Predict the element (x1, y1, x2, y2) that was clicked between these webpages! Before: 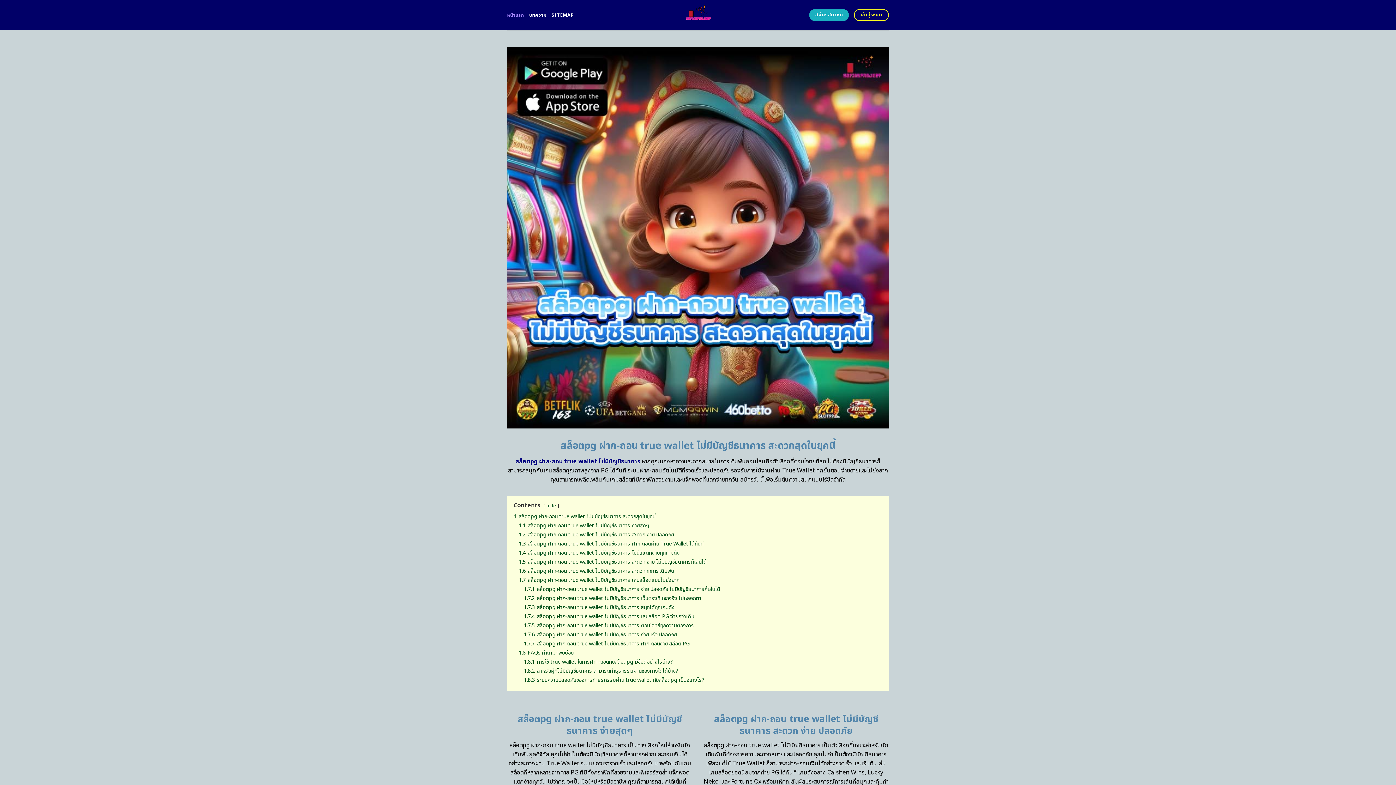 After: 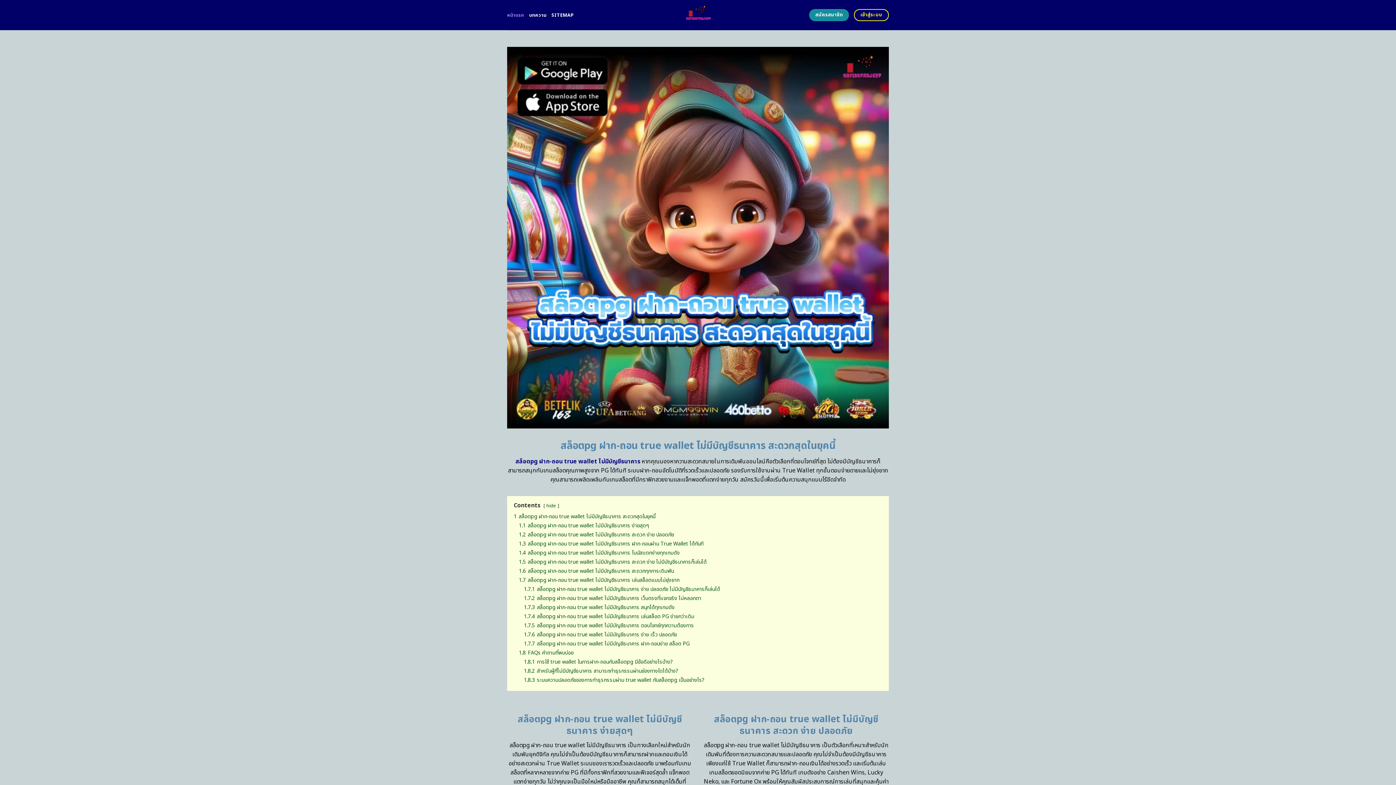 Action: bbox: (809, 9, 849, 21) label: สมัครสมาชิก